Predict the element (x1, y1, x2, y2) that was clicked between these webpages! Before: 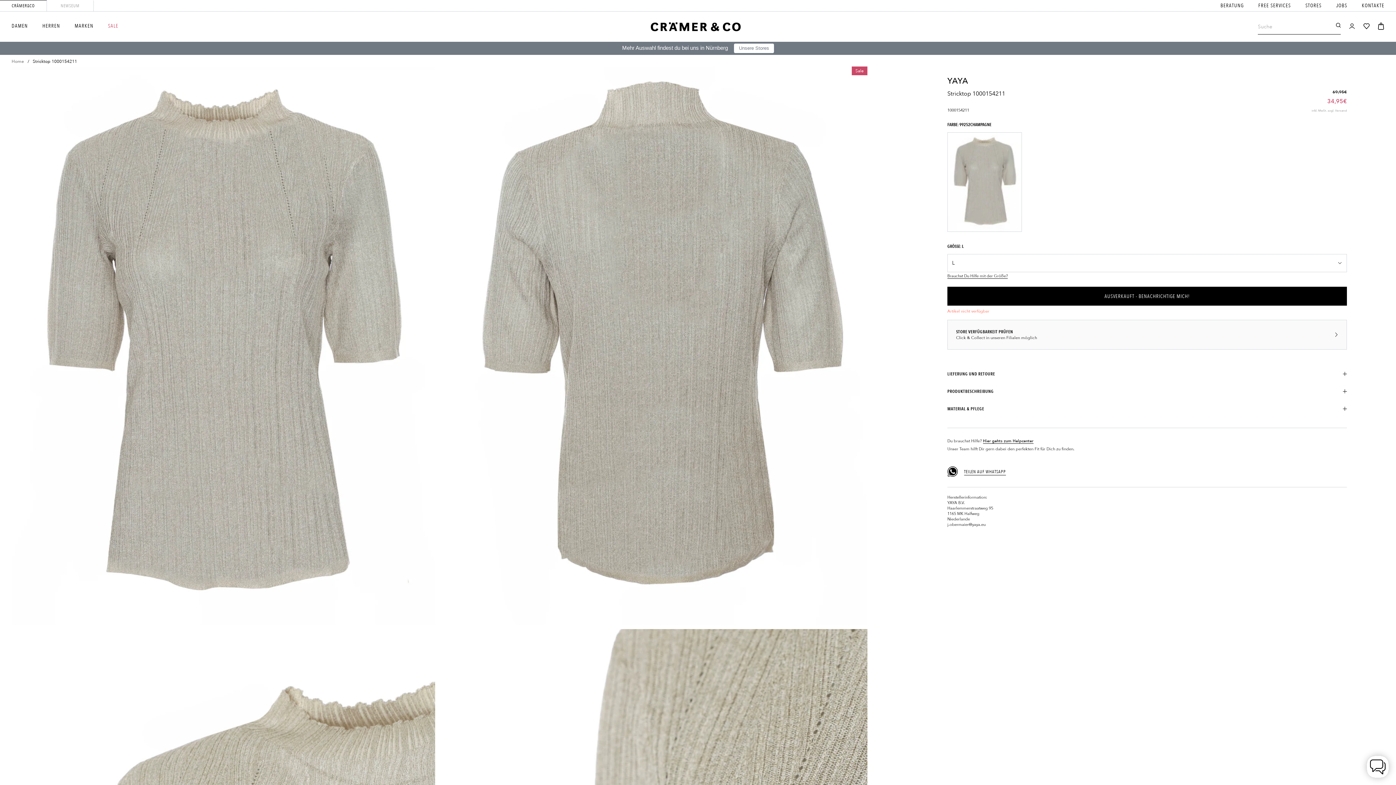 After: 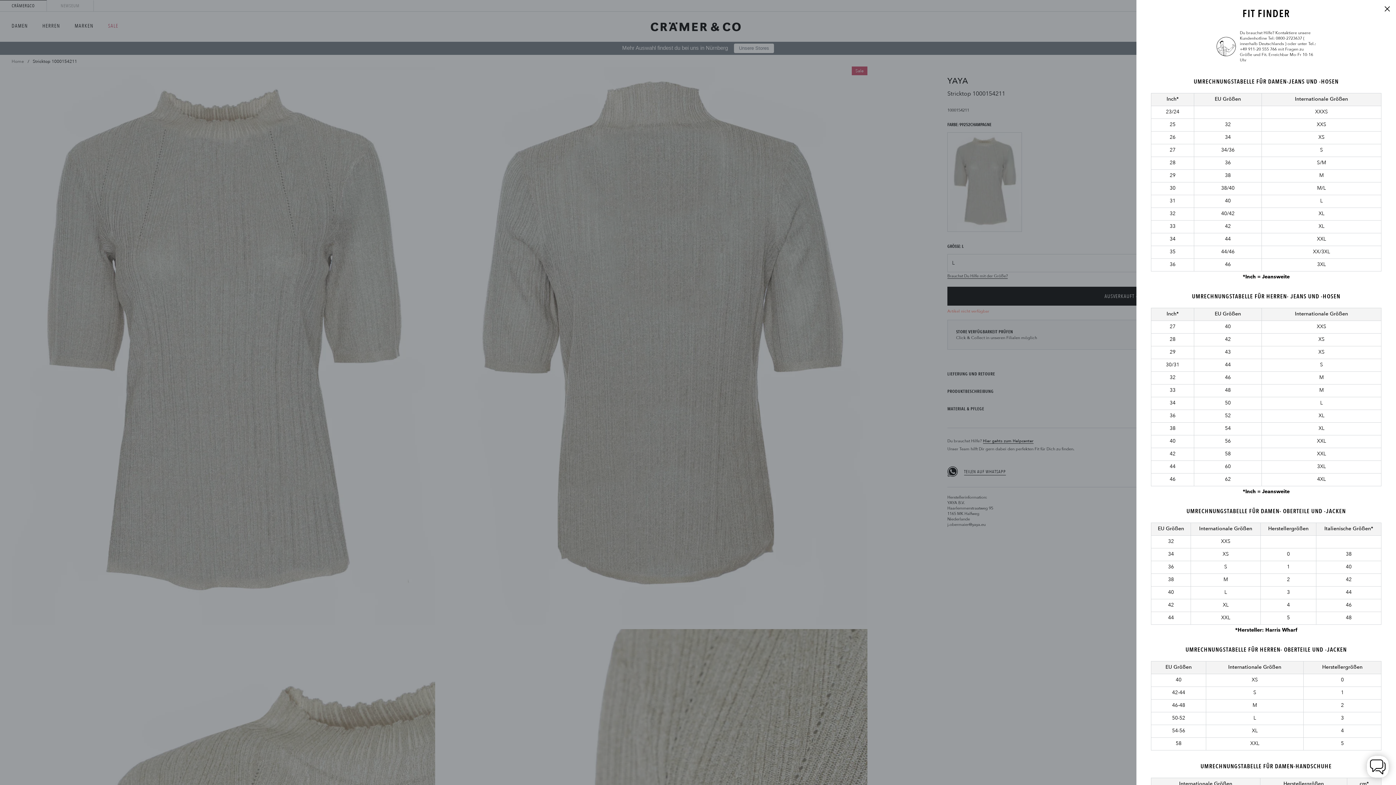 Action: bbox: (947, 273, 1007, 278) label: Brauchst Du Hilfe mit der Größe?